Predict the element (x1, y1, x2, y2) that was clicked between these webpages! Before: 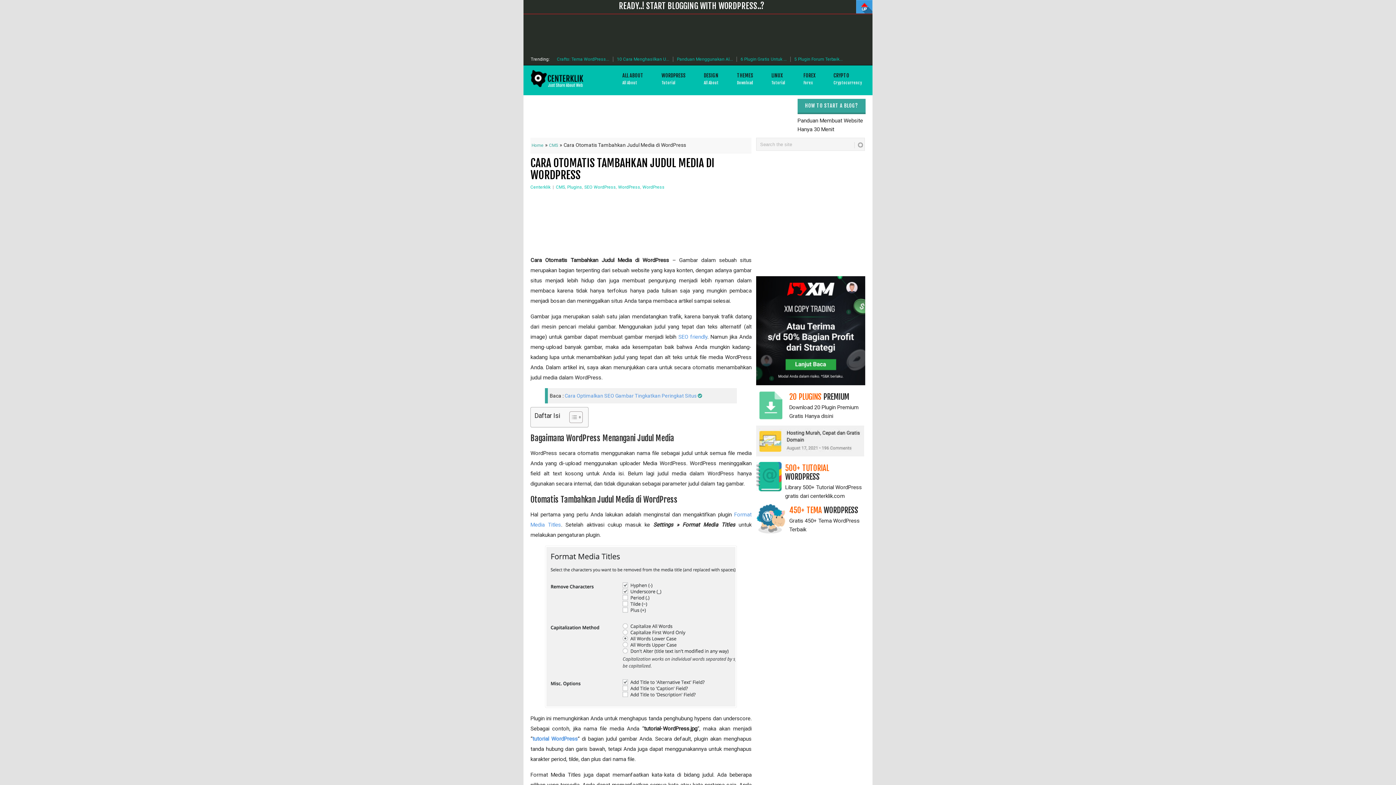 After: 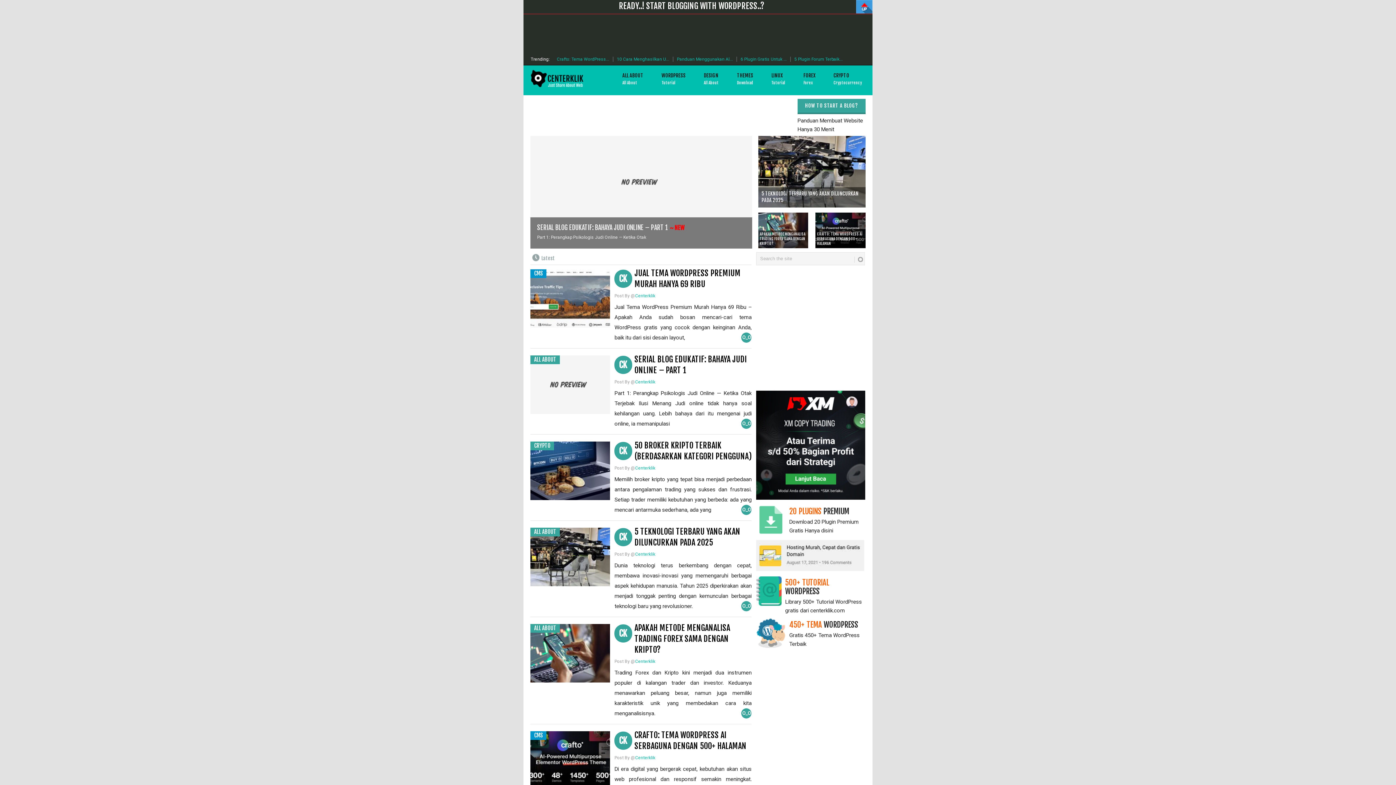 Action: bbox: (530, 184, 550, 189) label: Centerklik